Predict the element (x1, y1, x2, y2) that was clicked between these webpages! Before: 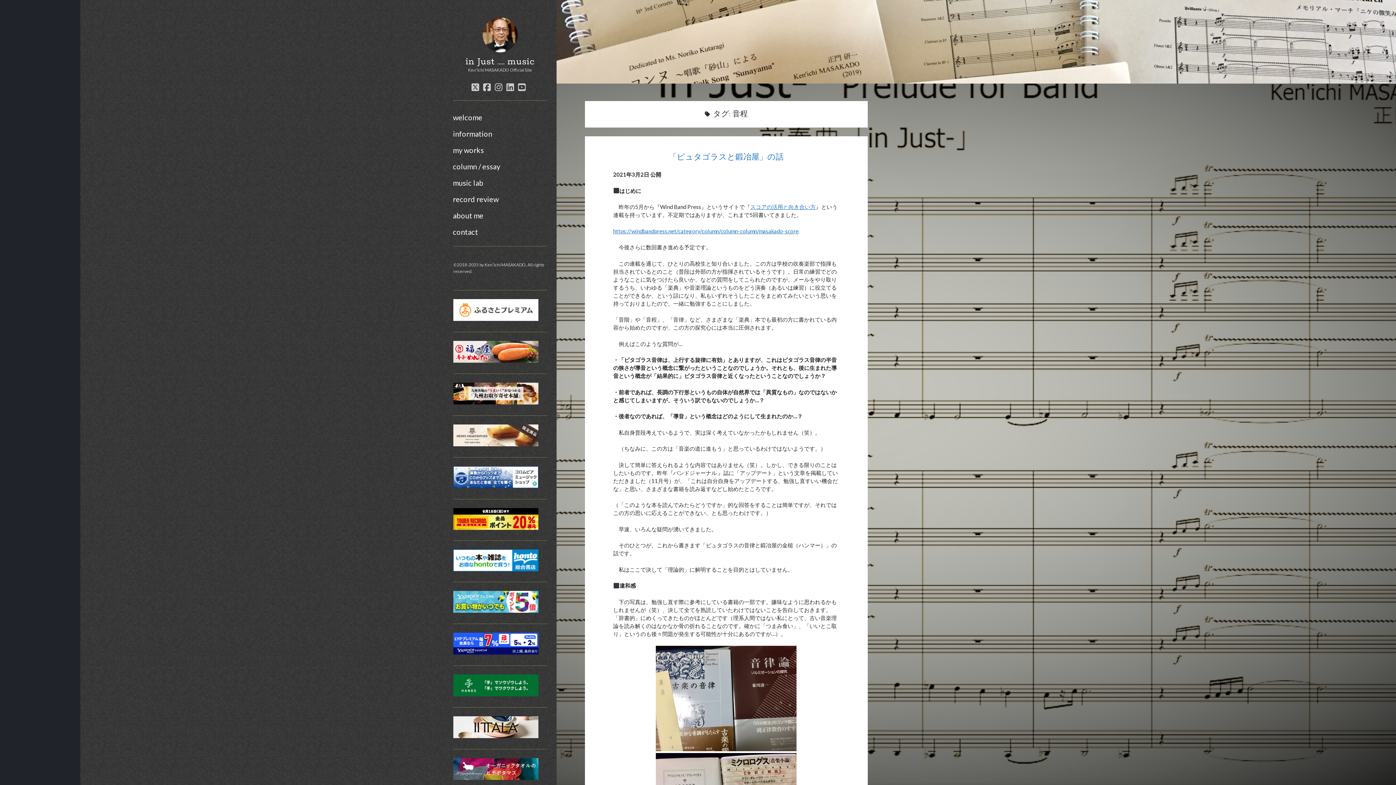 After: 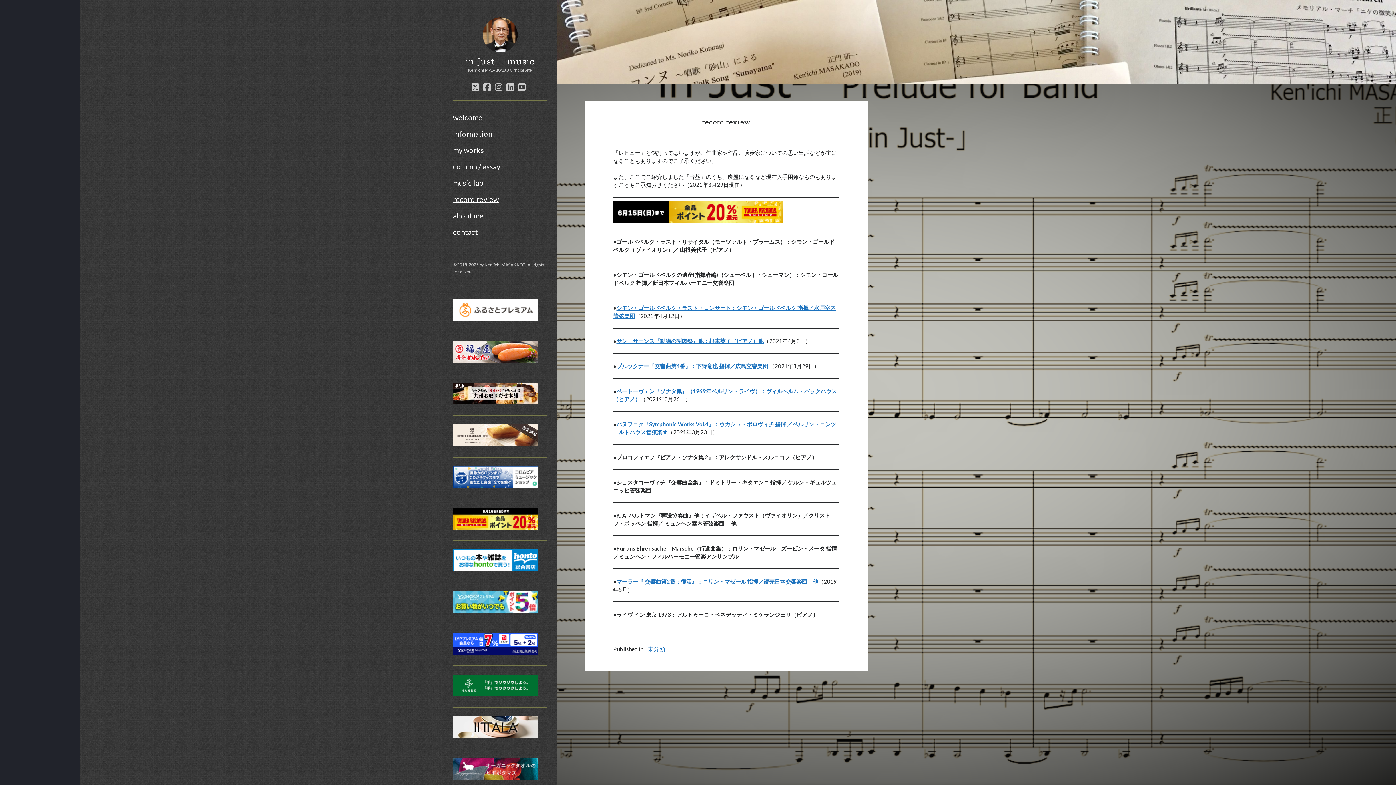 Action: bbox: (453, 193, 498, 204) label: record review